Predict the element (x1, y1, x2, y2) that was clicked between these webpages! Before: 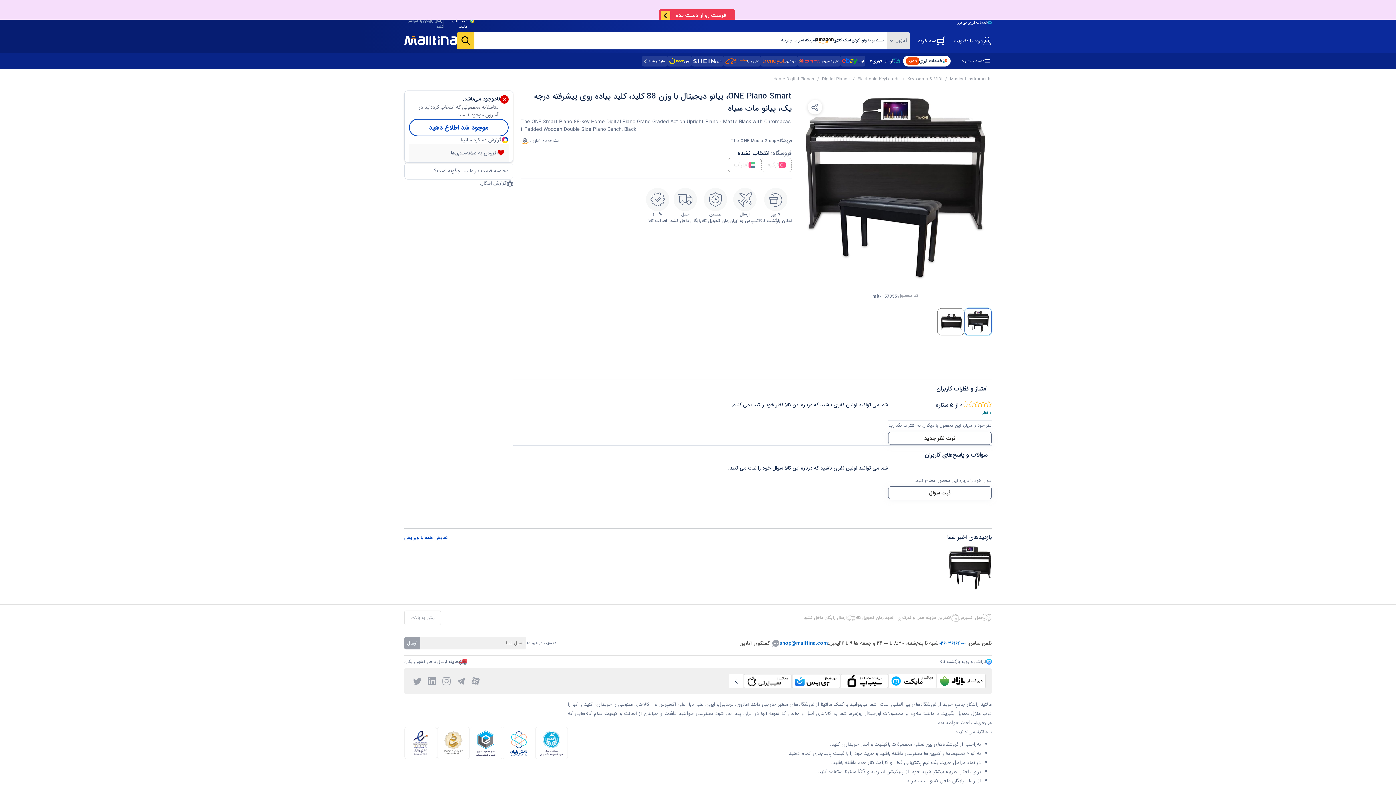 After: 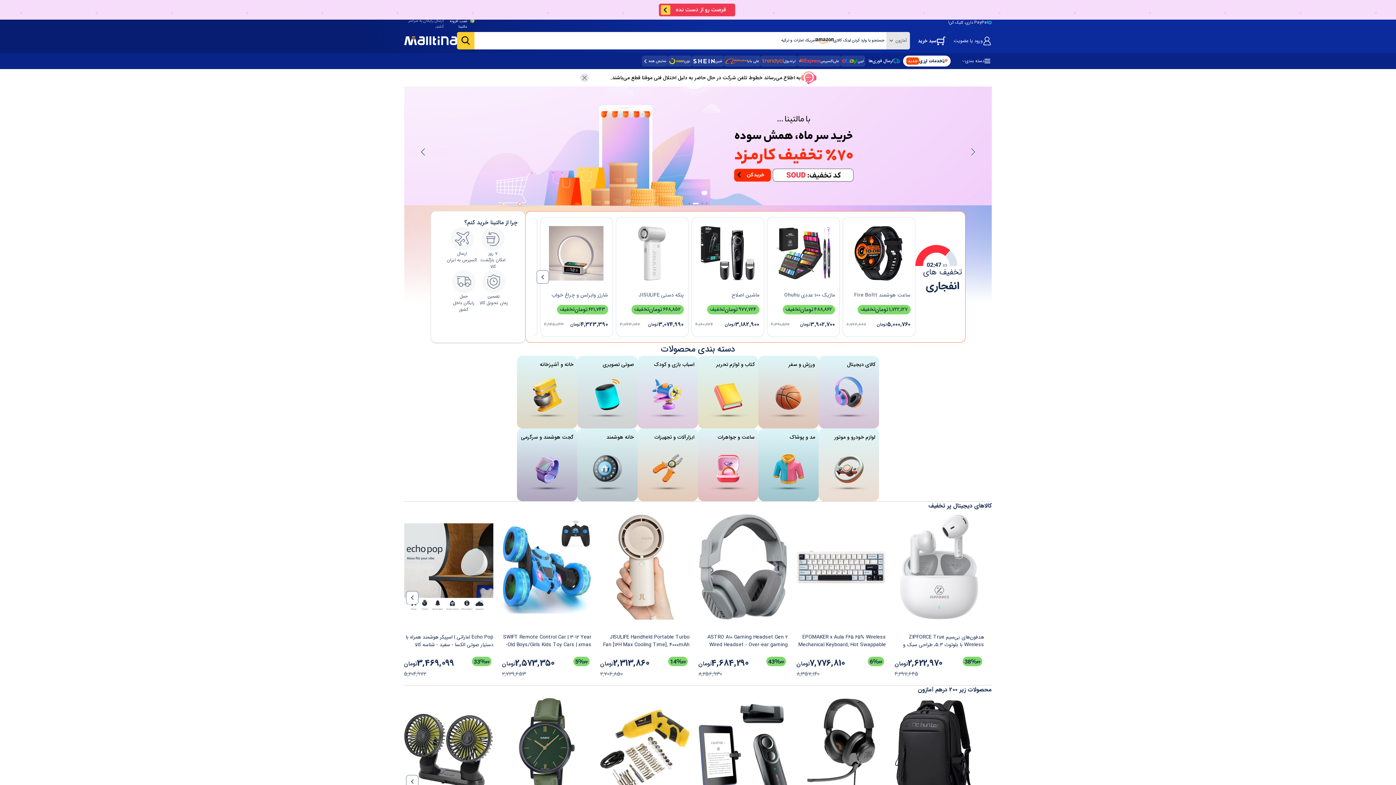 Action: bbox: (404, 36, 457, 45)